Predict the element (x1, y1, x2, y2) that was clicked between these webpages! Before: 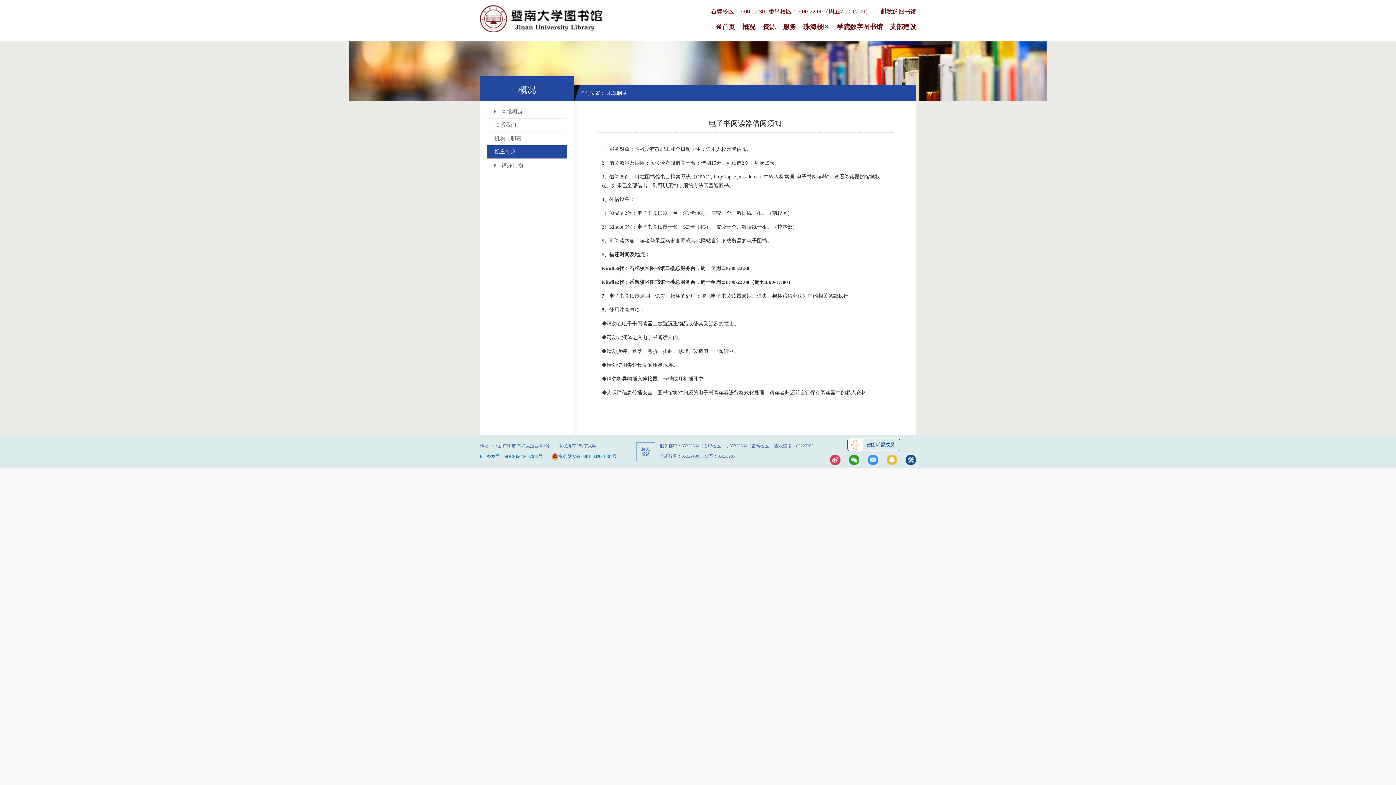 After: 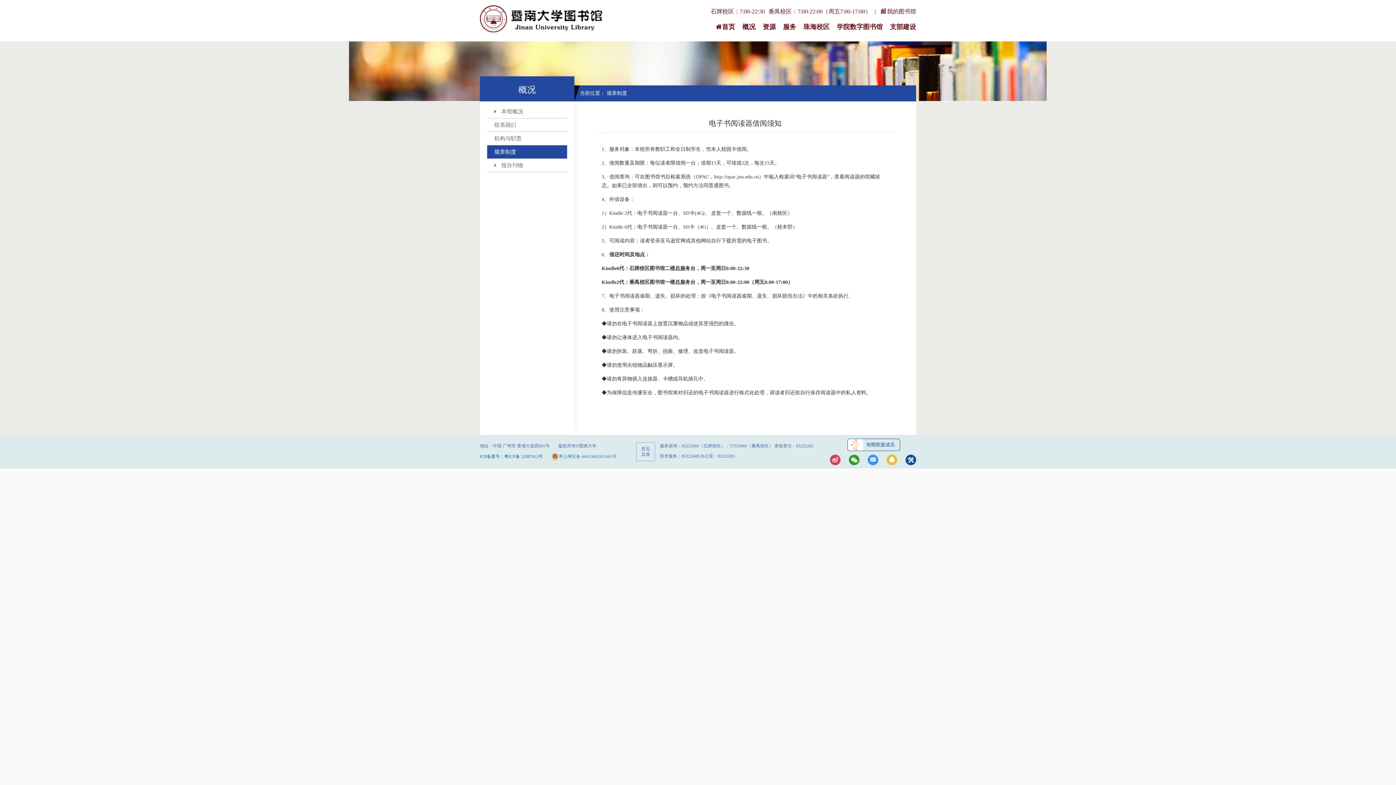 Action: bbox: (551, 454, 616, 459) label: 粤公网安备 44010602001461号